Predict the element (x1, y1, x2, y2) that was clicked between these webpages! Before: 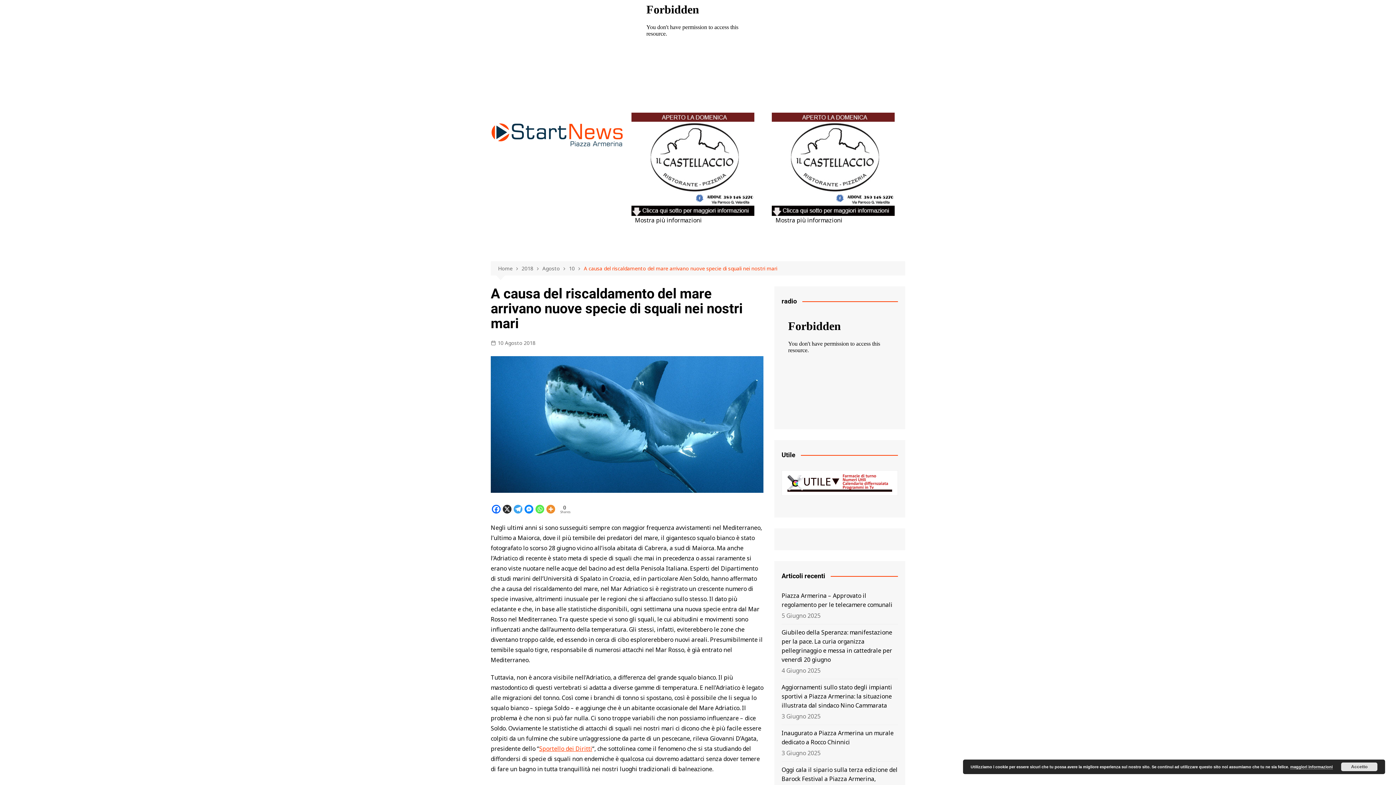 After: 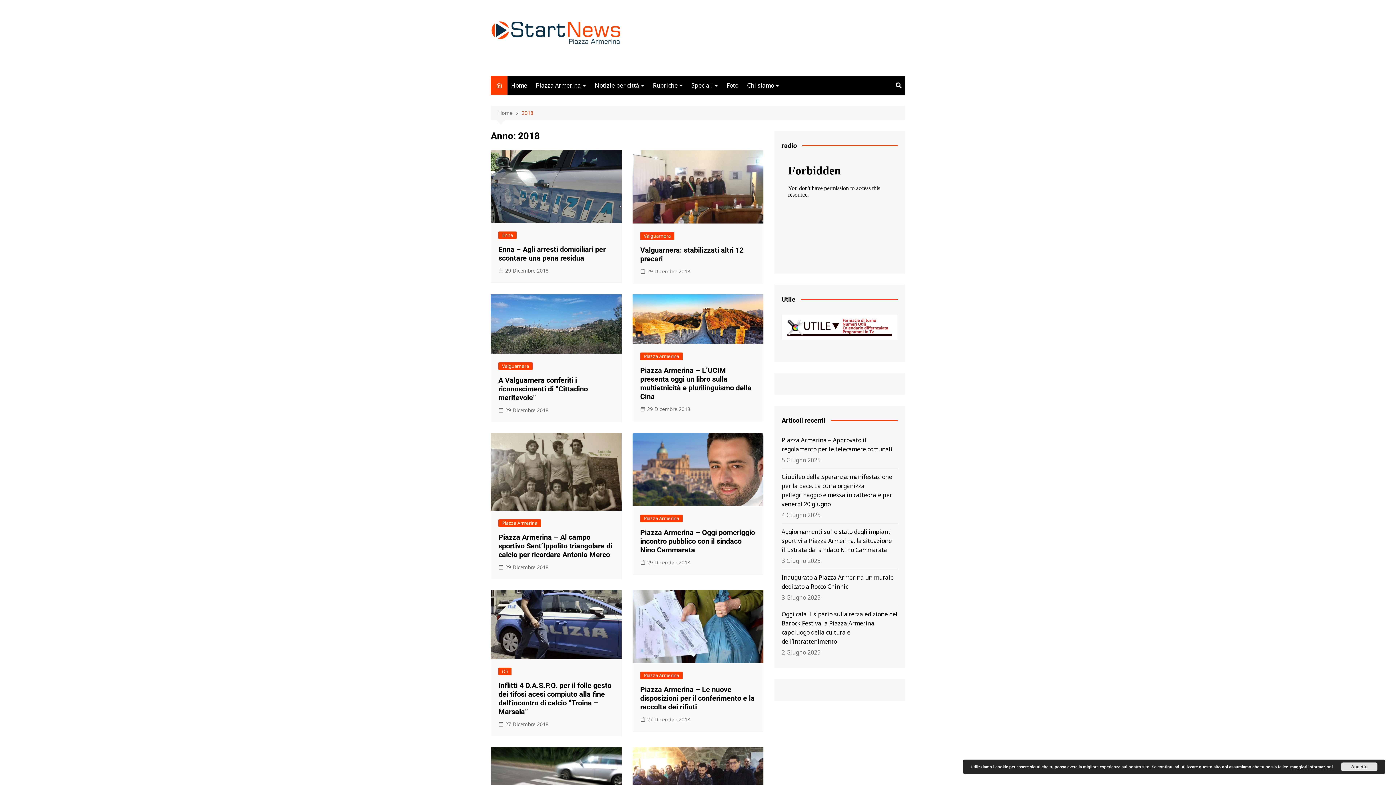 Action: bbox: (521, 264, 542, 272) label: 2018